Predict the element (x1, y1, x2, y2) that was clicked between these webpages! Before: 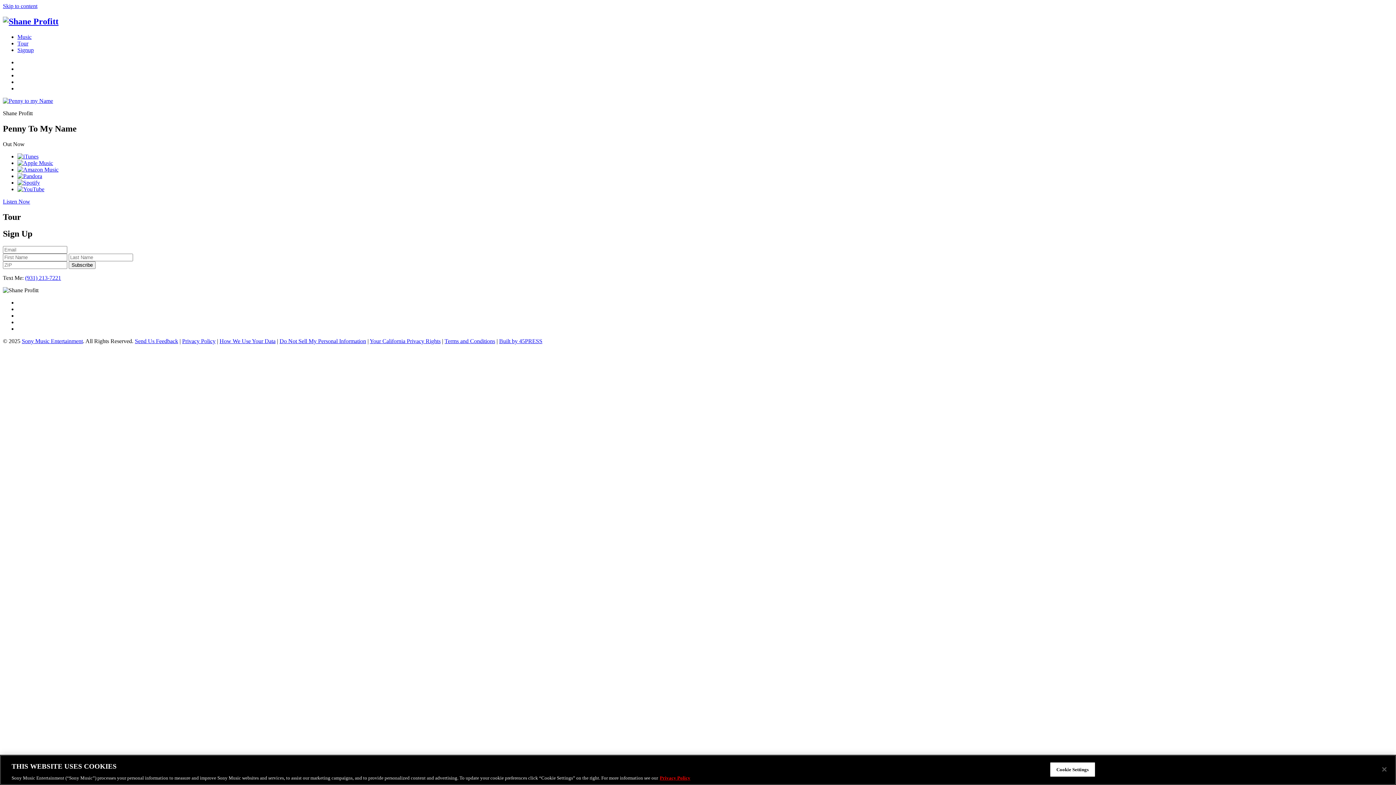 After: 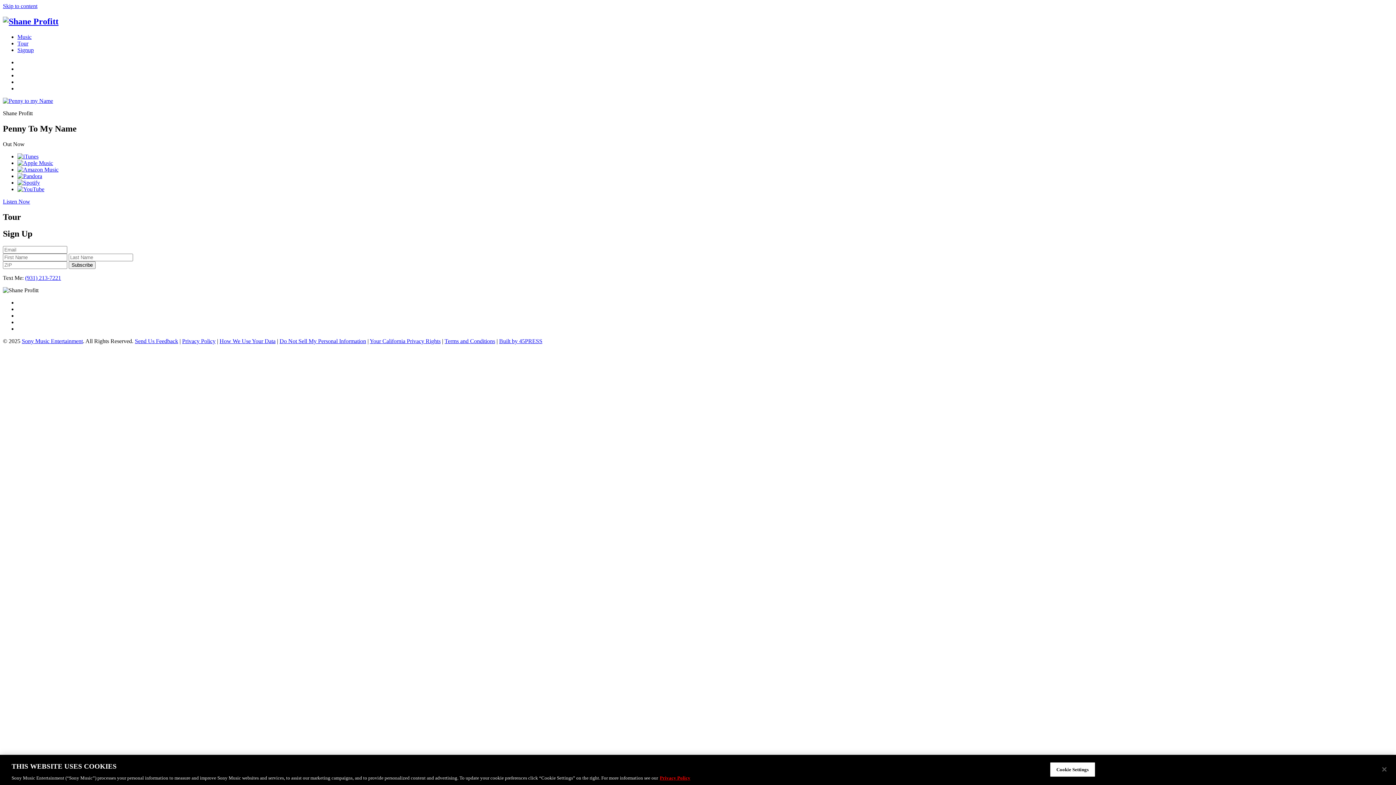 Action: label: Skip to content bbox: (2, 2, 37, 9)